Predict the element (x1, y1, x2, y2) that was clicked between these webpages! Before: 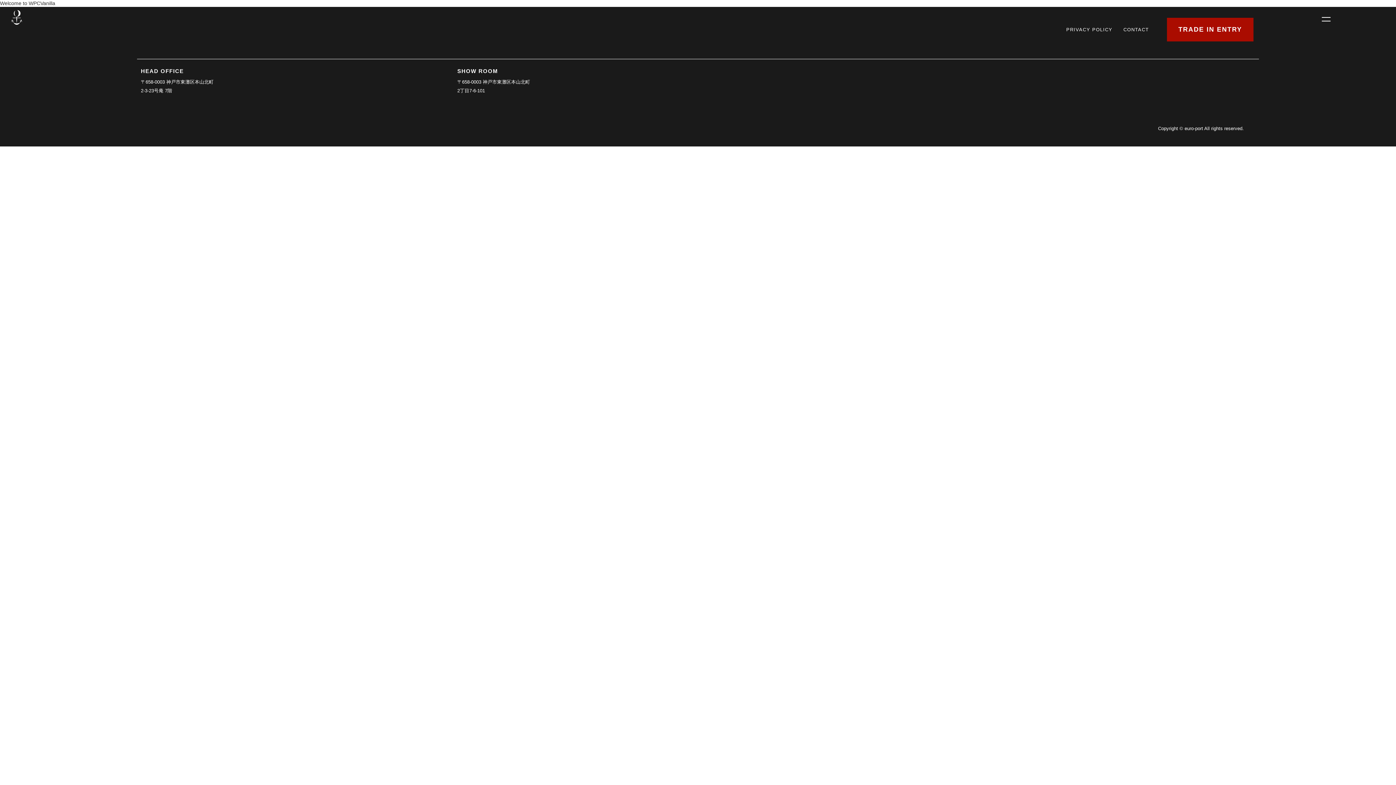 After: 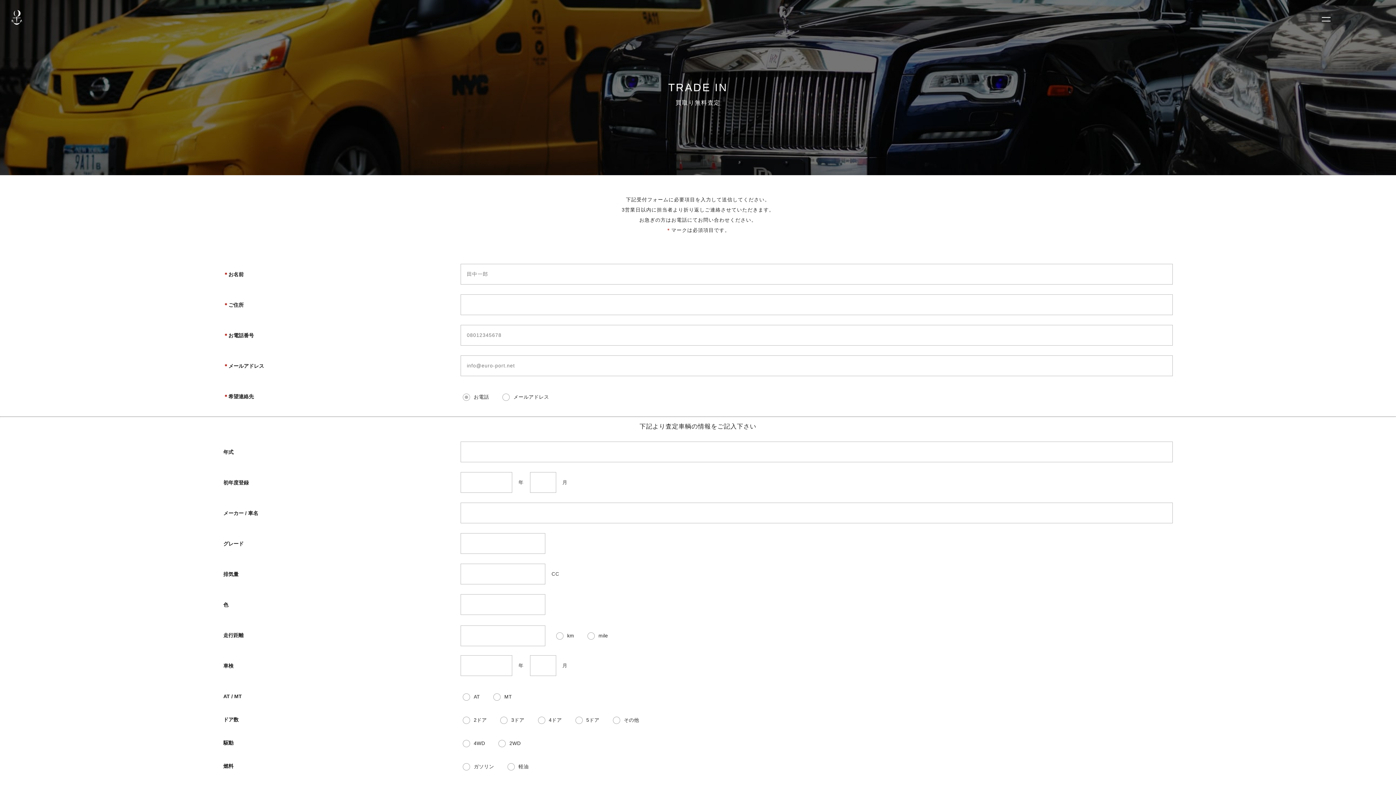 Action: label: TRADE IN ENTRY bbox: (1167, 17, 1253, 41)